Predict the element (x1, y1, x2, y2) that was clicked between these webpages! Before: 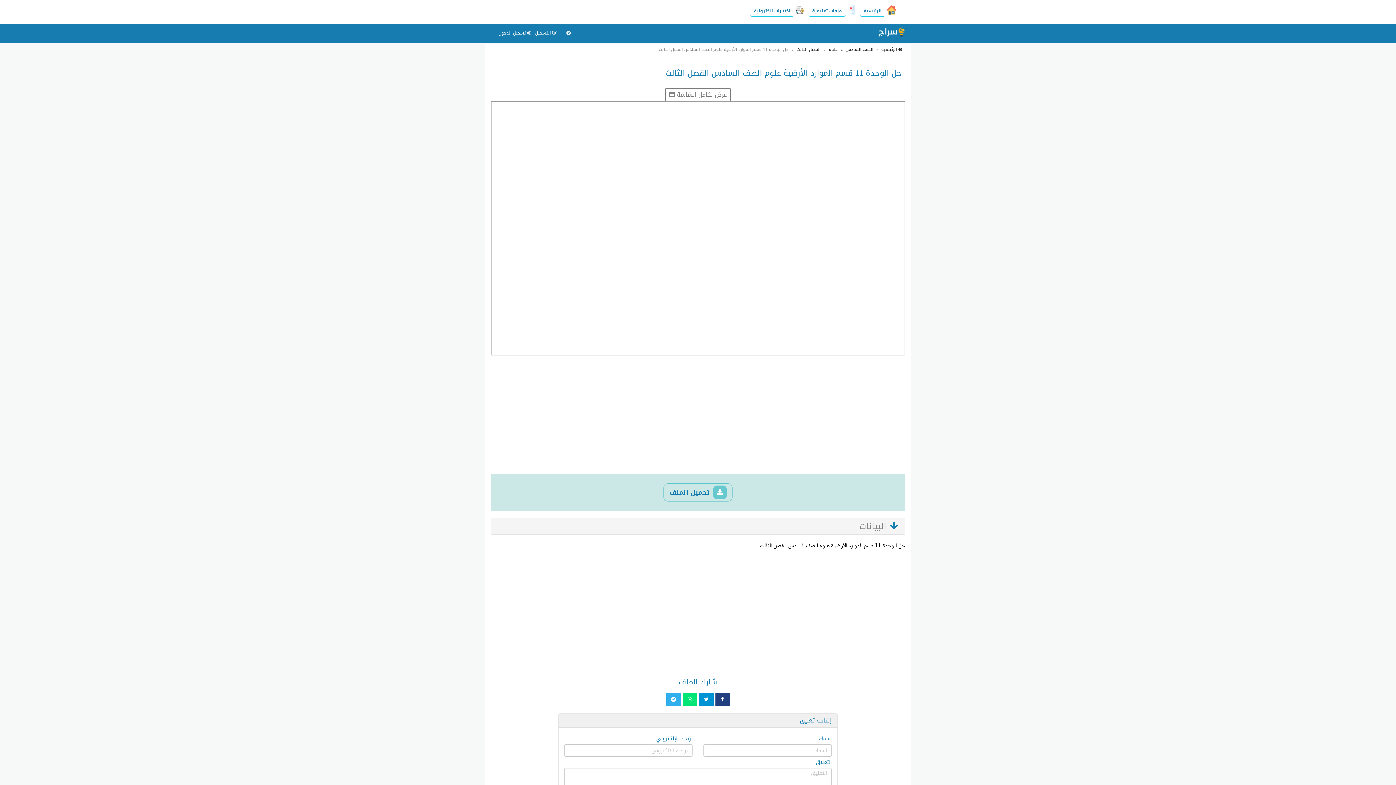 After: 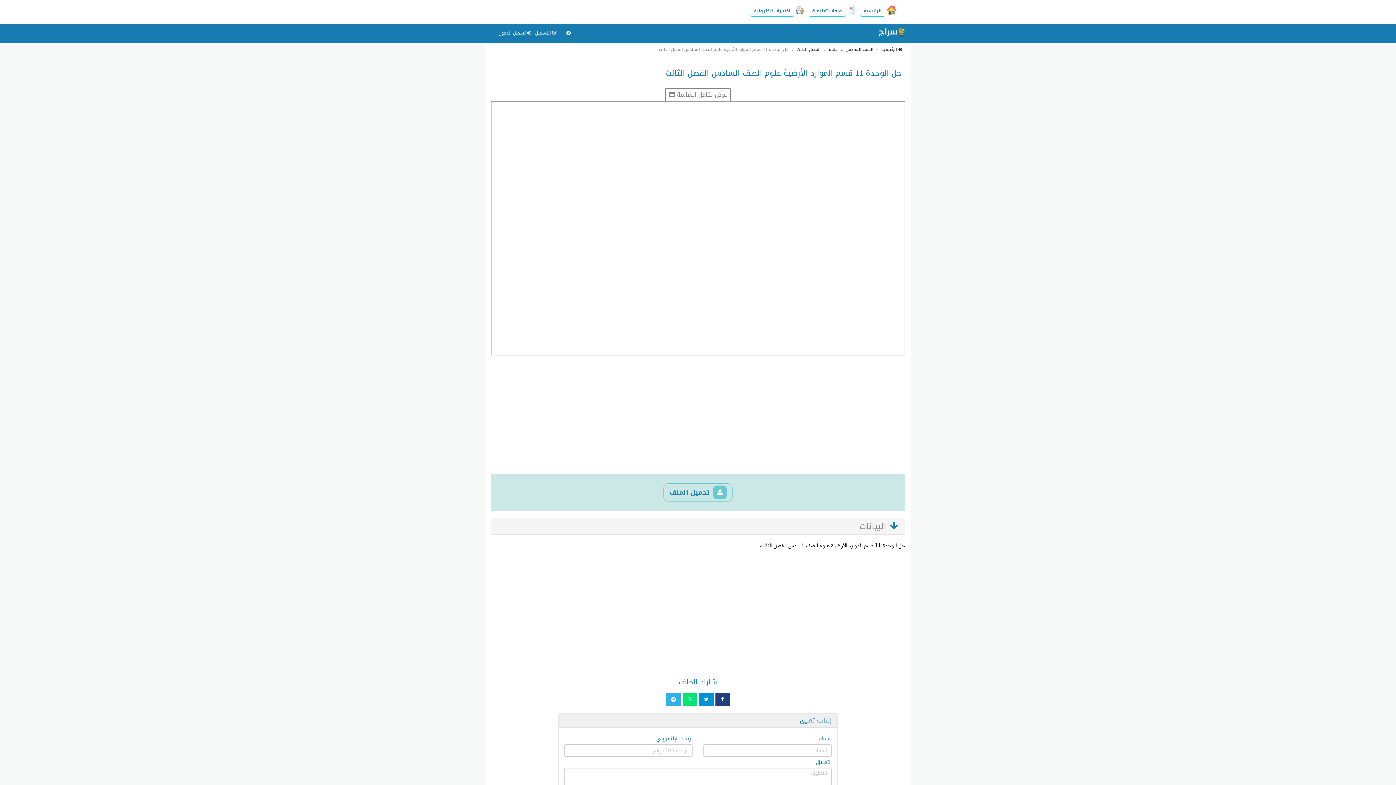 Action: bbox: (715, 693, 730, 706)